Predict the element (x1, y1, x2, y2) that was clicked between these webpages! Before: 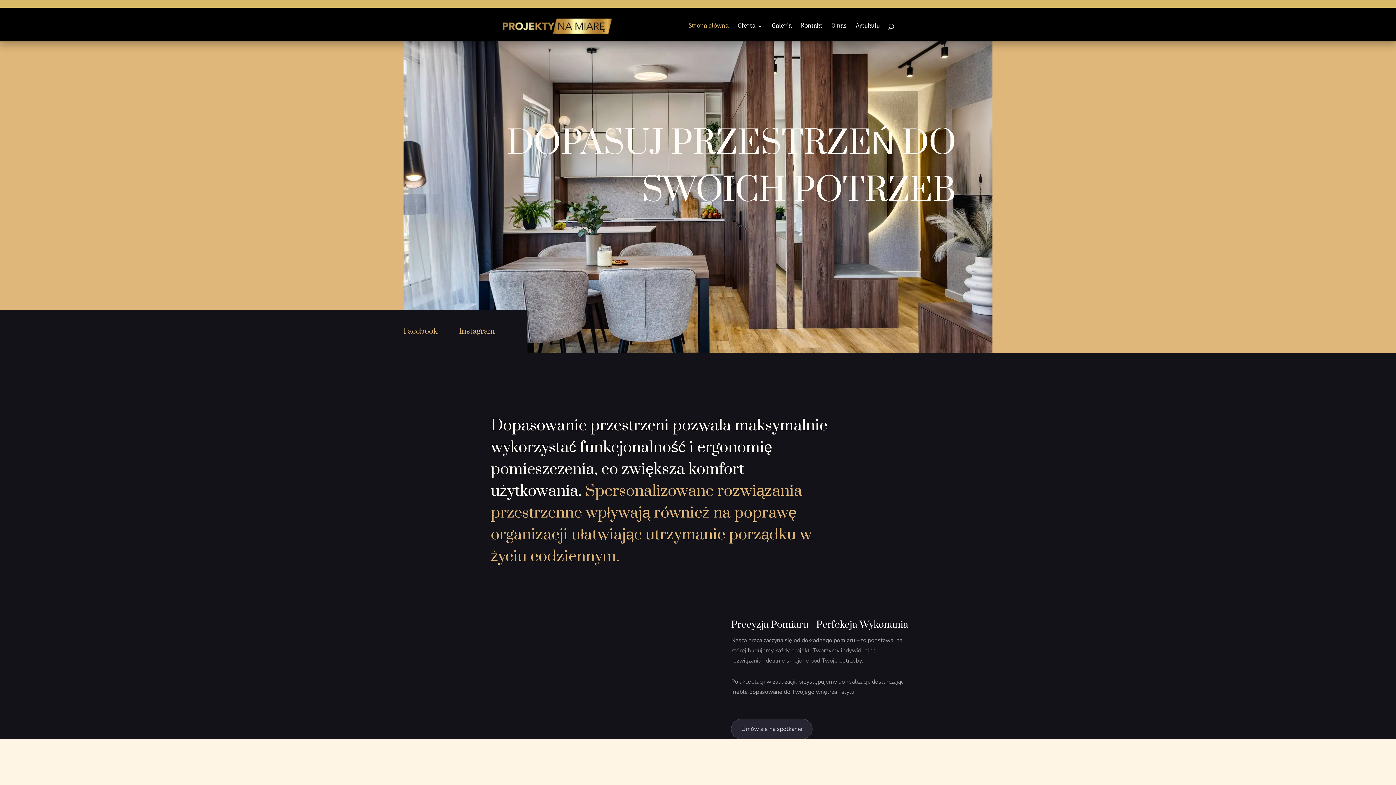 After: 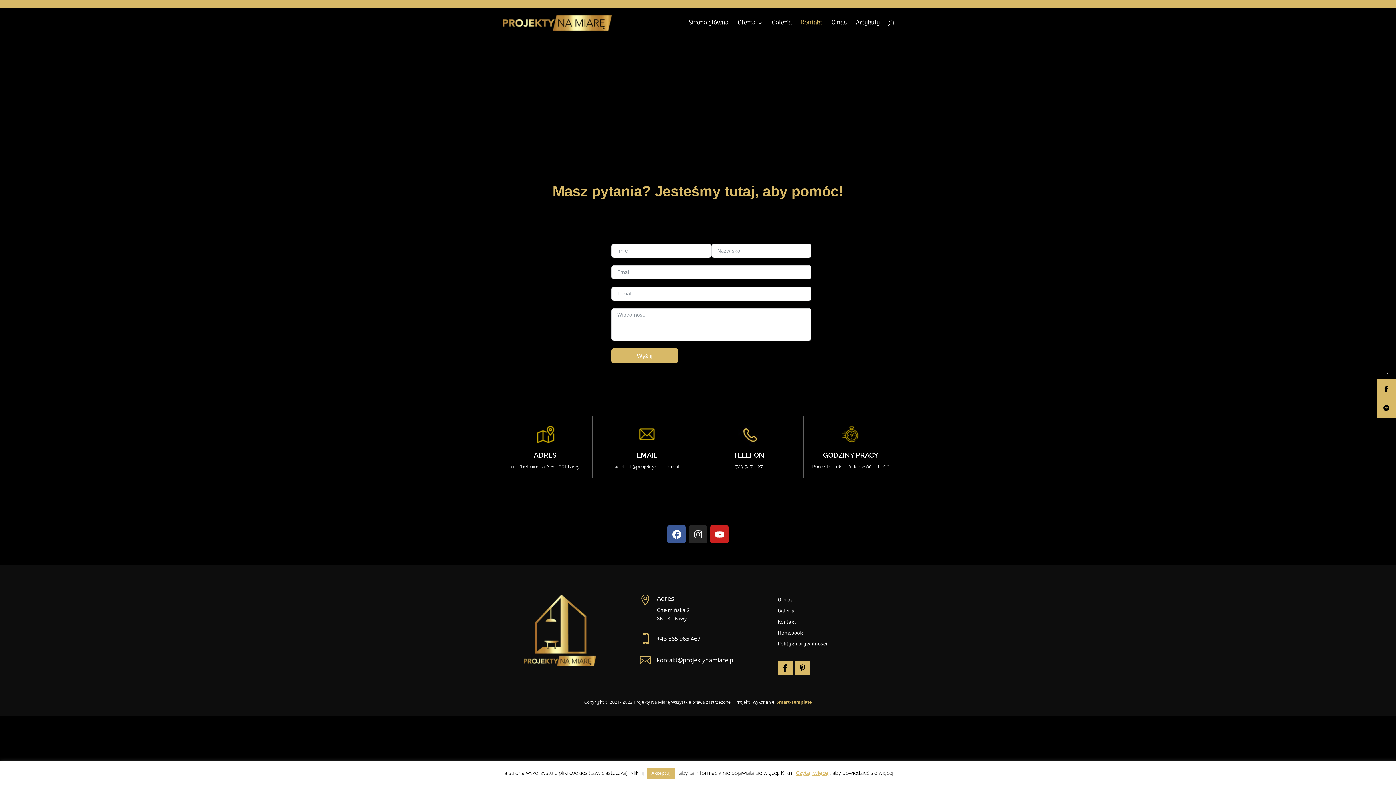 Action: bbox: (801, 23, 822, 41) label: Kontakt